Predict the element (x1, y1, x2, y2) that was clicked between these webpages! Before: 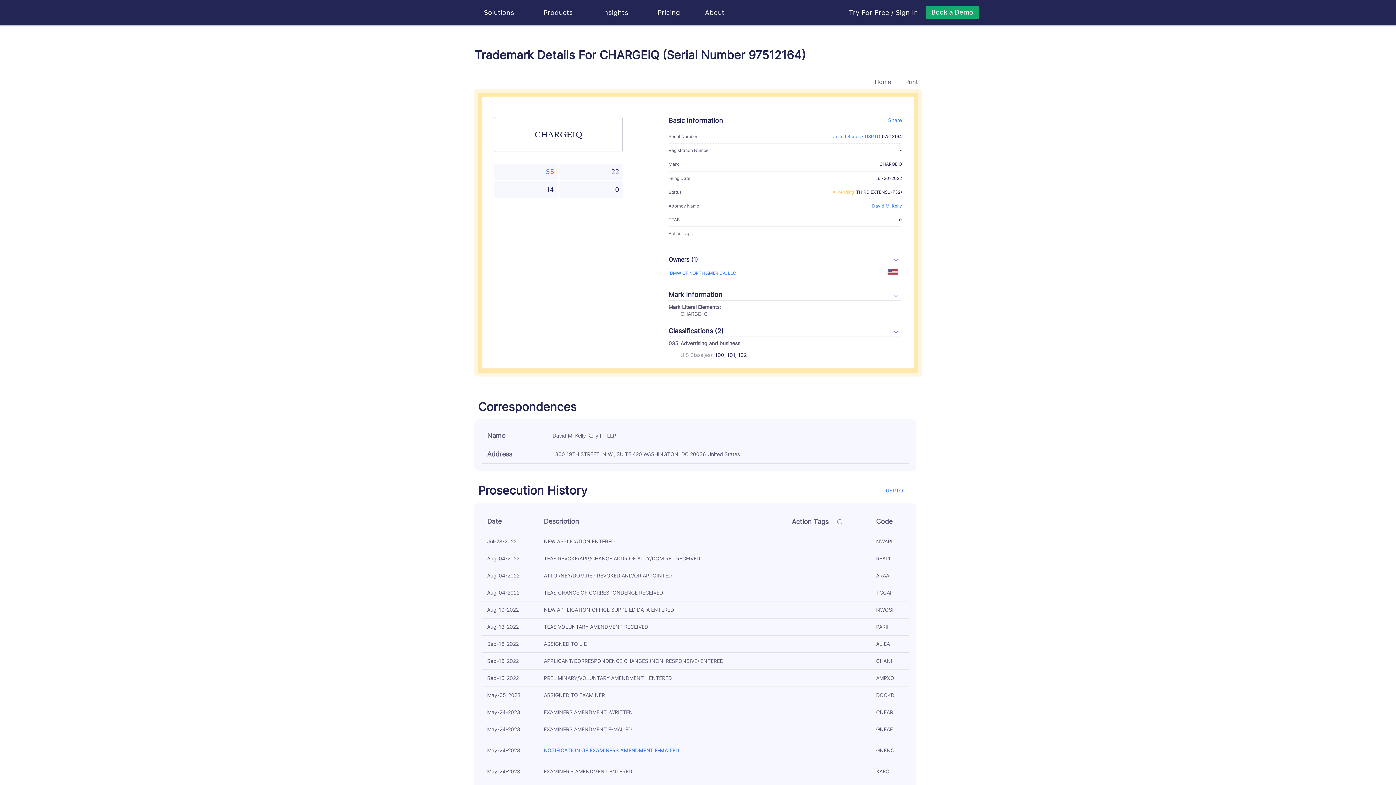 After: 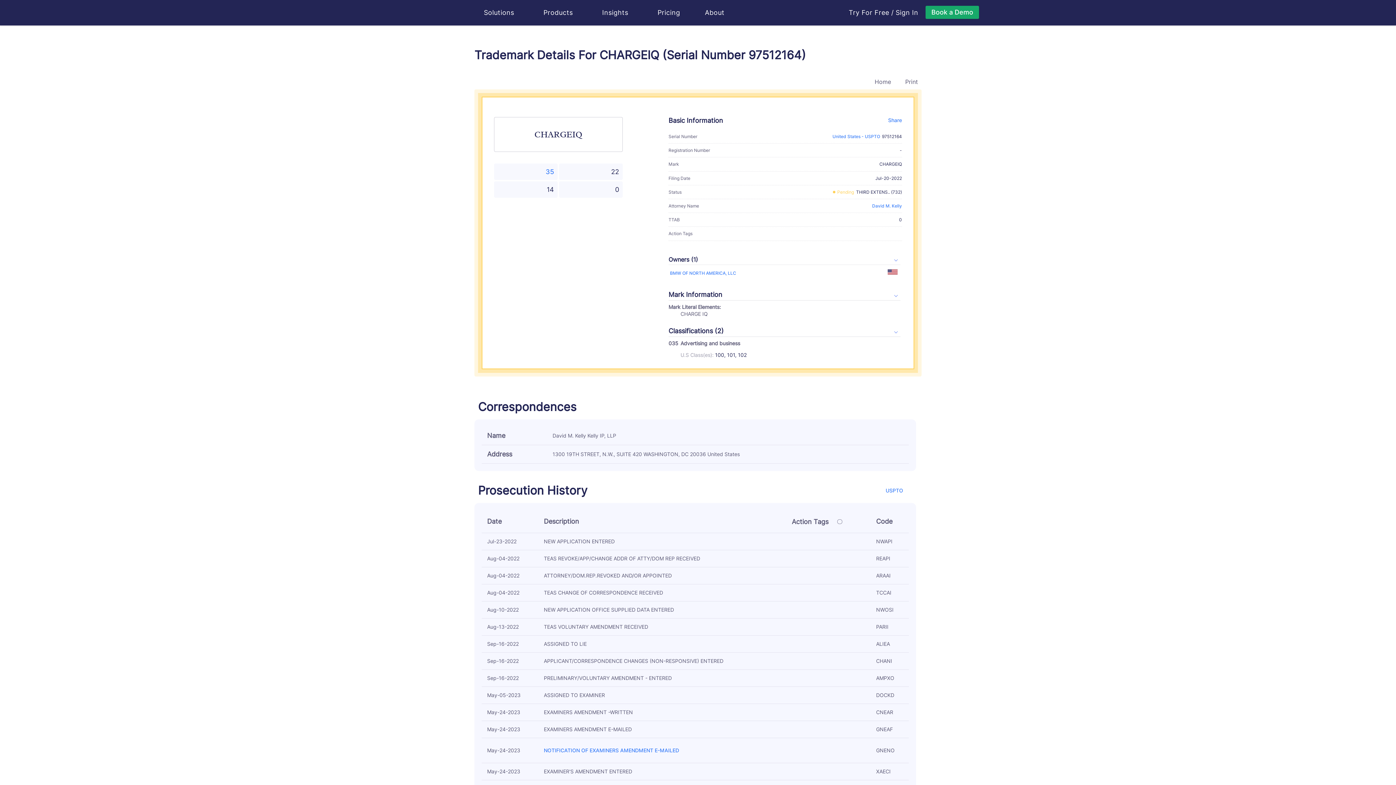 Action: bbox: (885, 487, 916, 493) label: USPTO 